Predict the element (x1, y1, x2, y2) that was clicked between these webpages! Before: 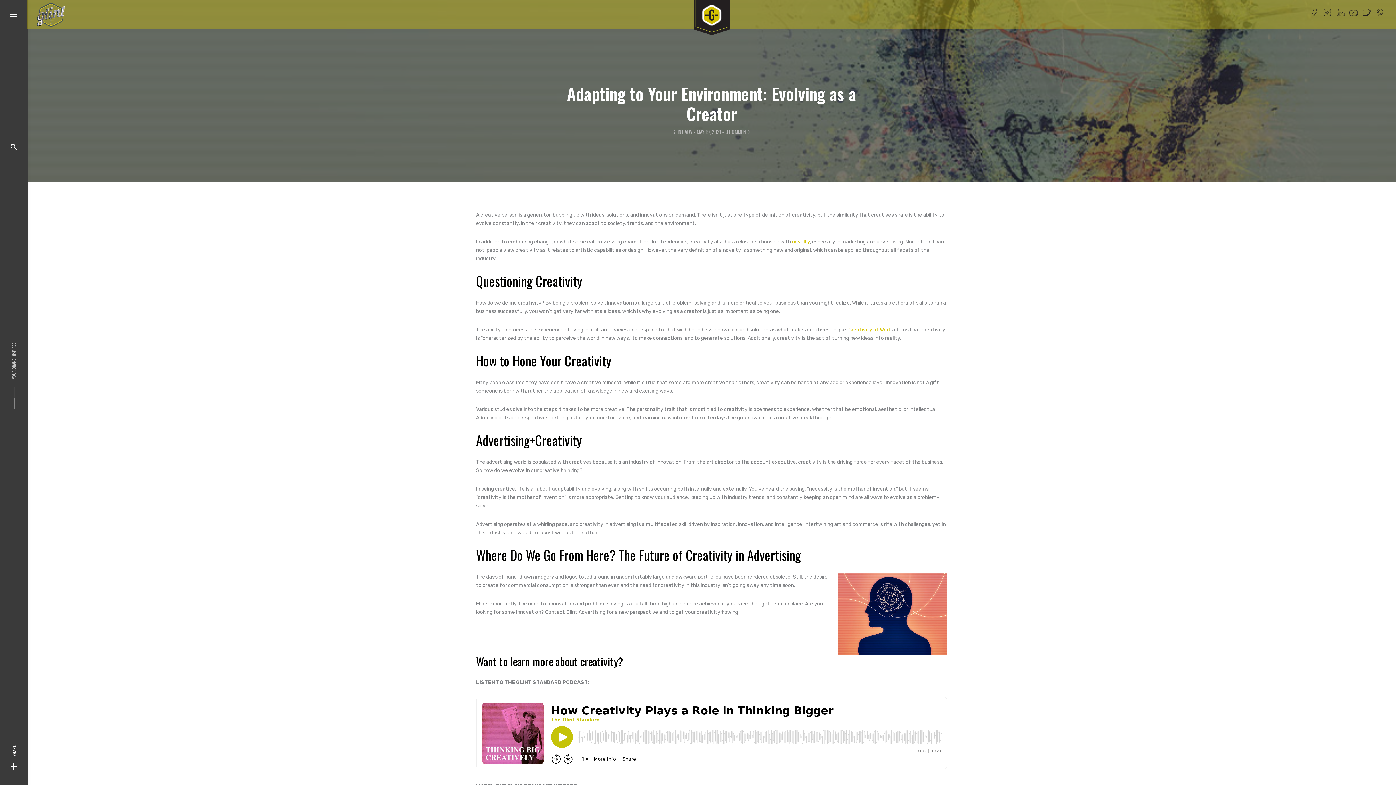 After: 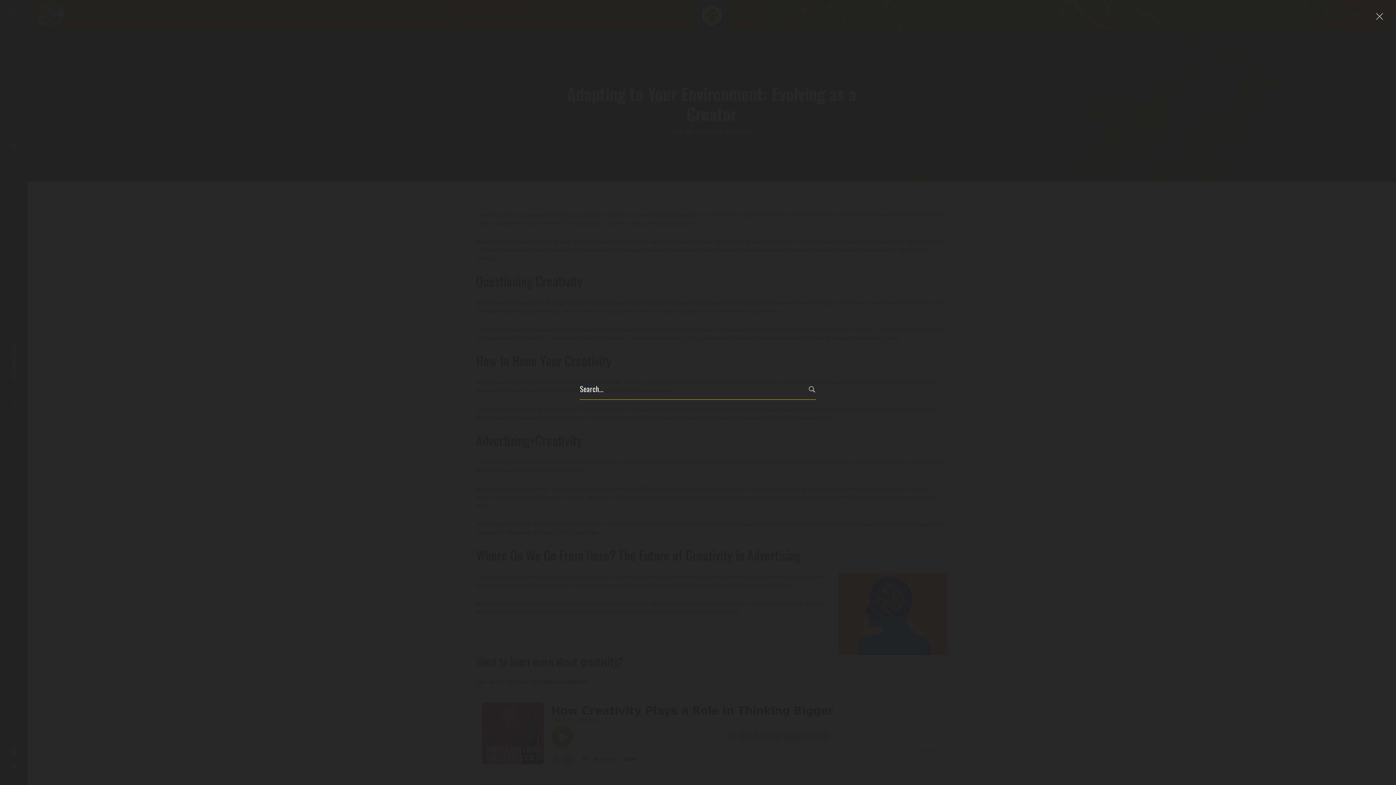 Action: bbox: (10, 142, 16, 152)